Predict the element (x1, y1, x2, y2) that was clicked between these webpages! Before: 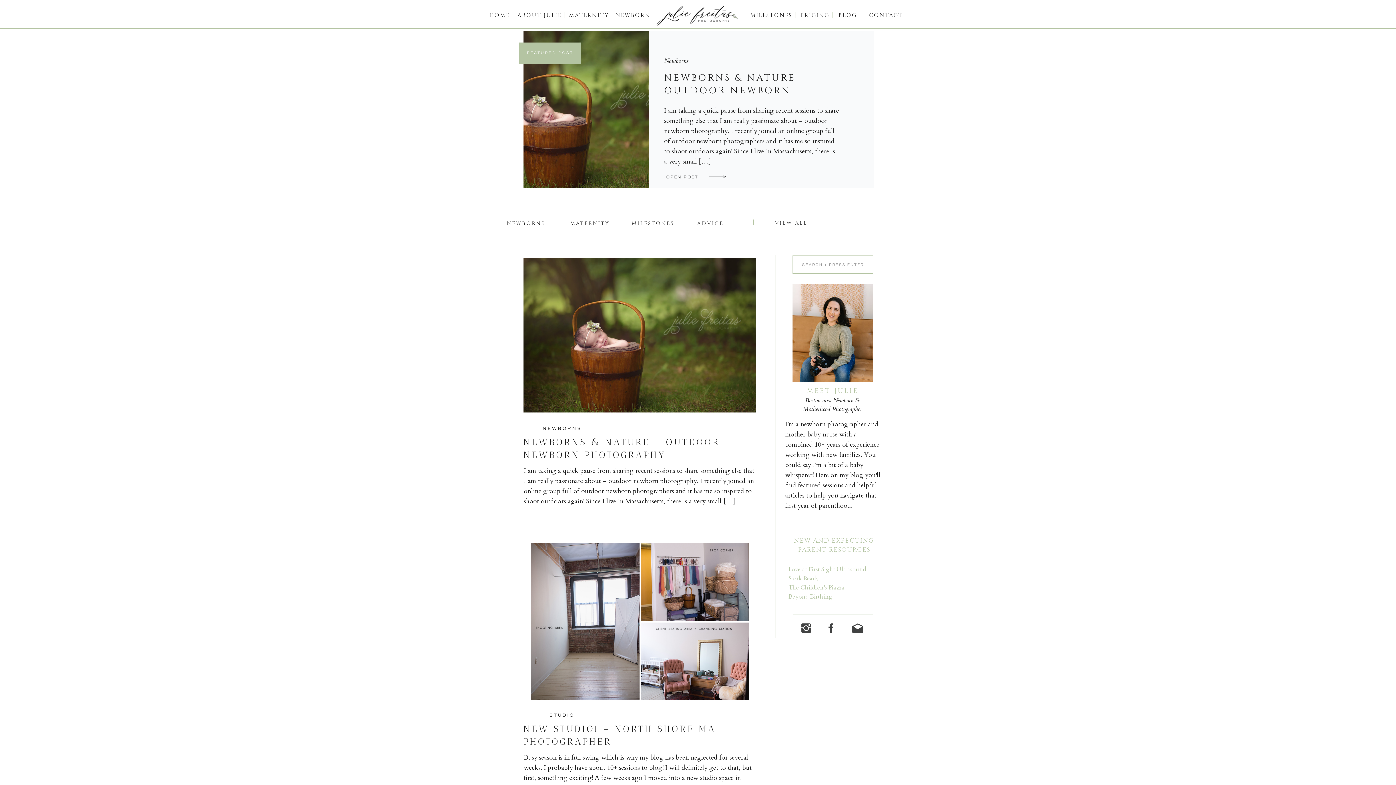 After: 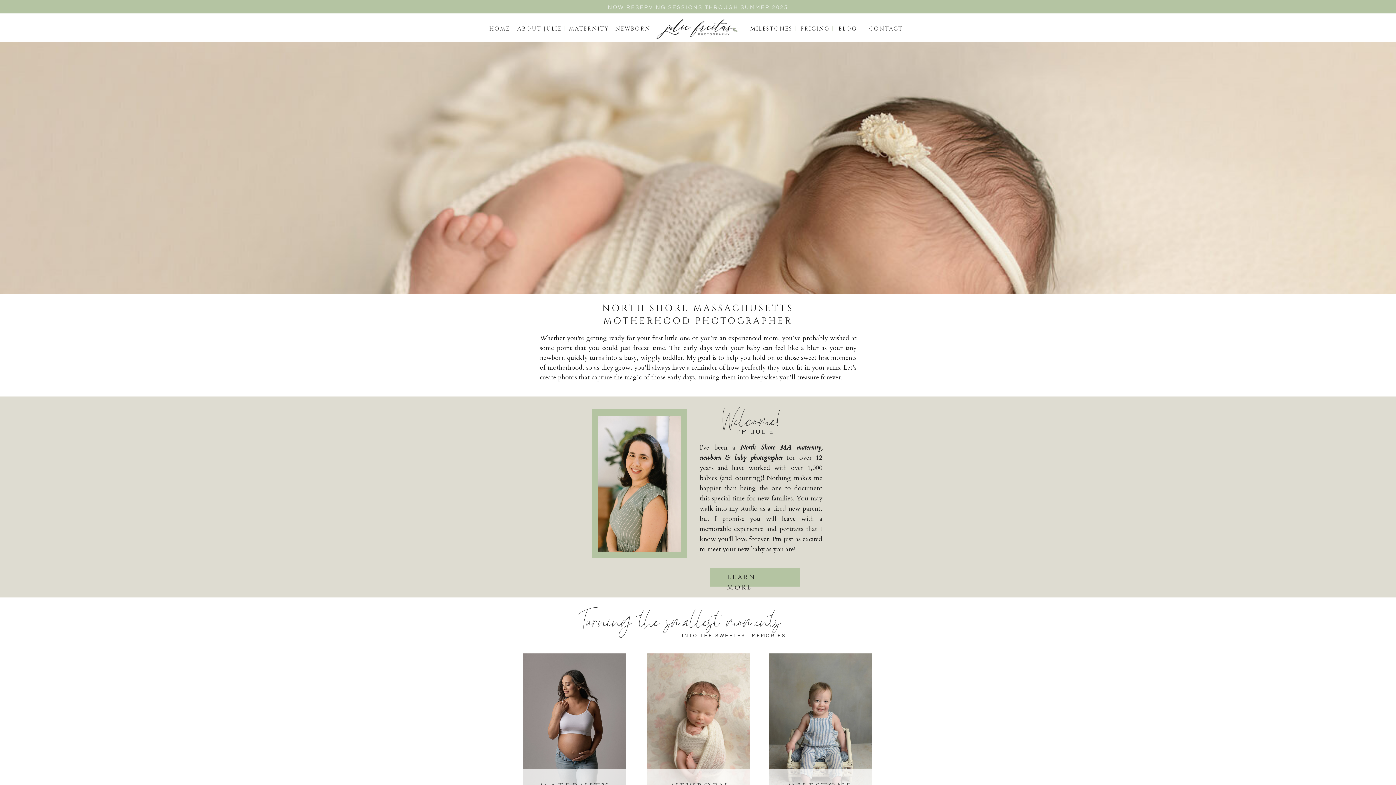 Action: bbox: (792, 284, 873, 382)